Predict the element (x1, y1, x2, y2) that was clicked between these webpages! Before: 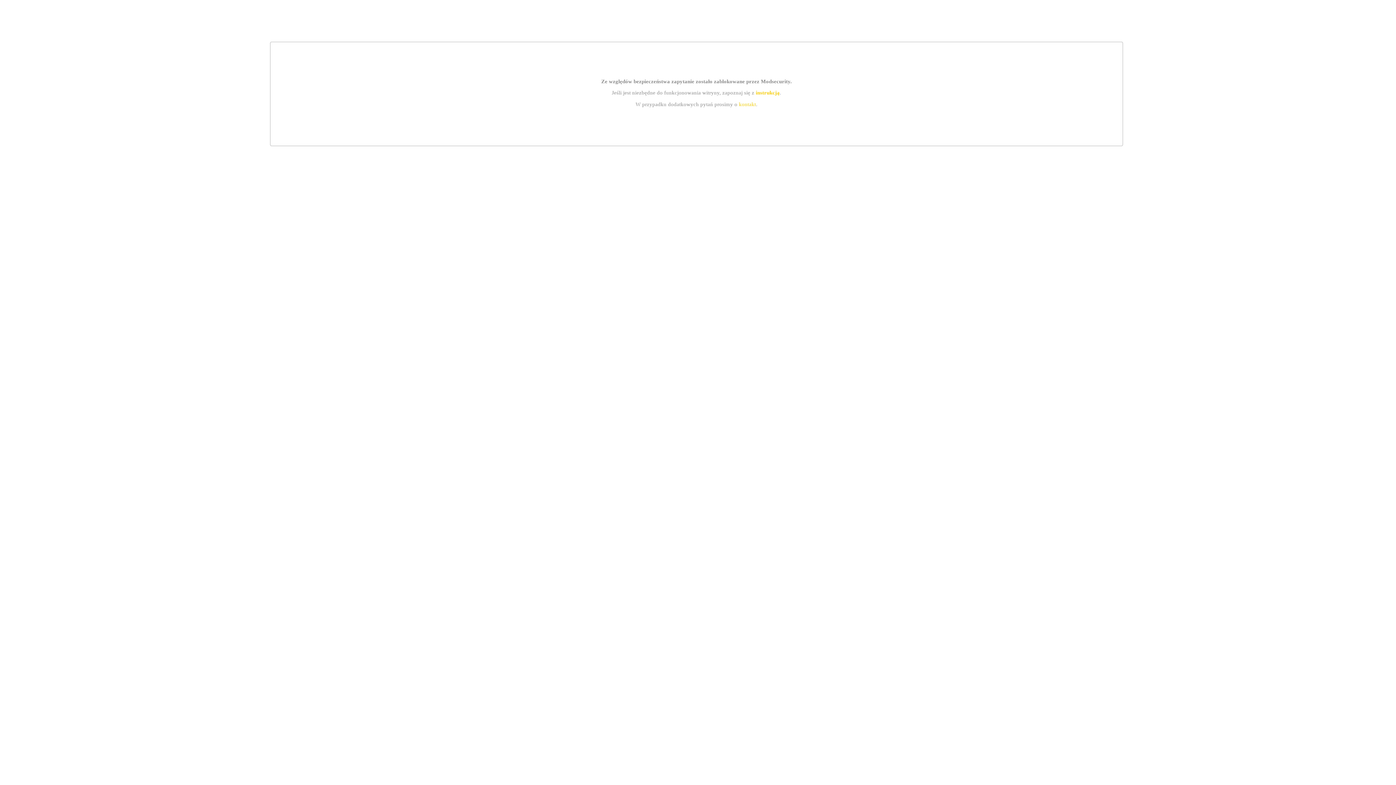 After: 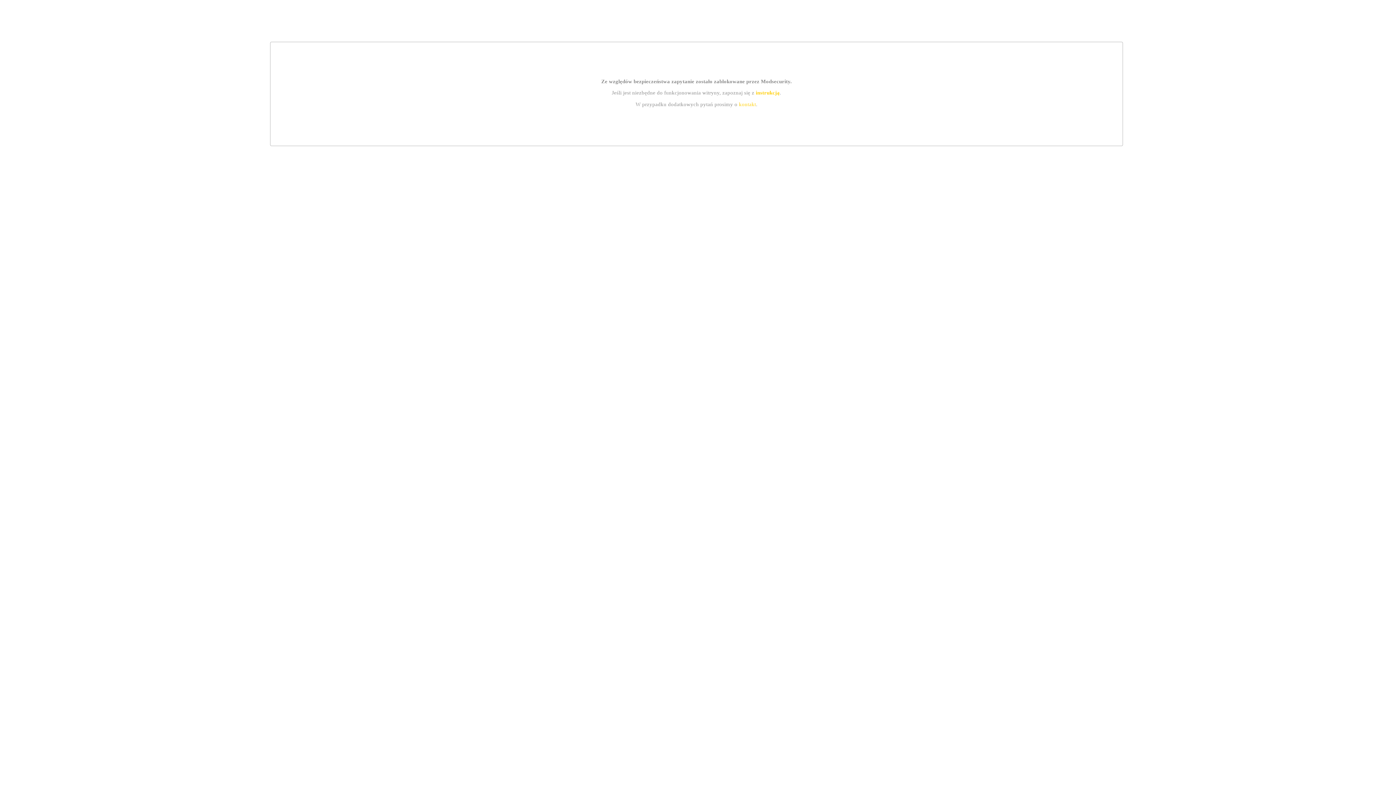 Action: label: instrukcją bbox: (755, 89, 779, 95)